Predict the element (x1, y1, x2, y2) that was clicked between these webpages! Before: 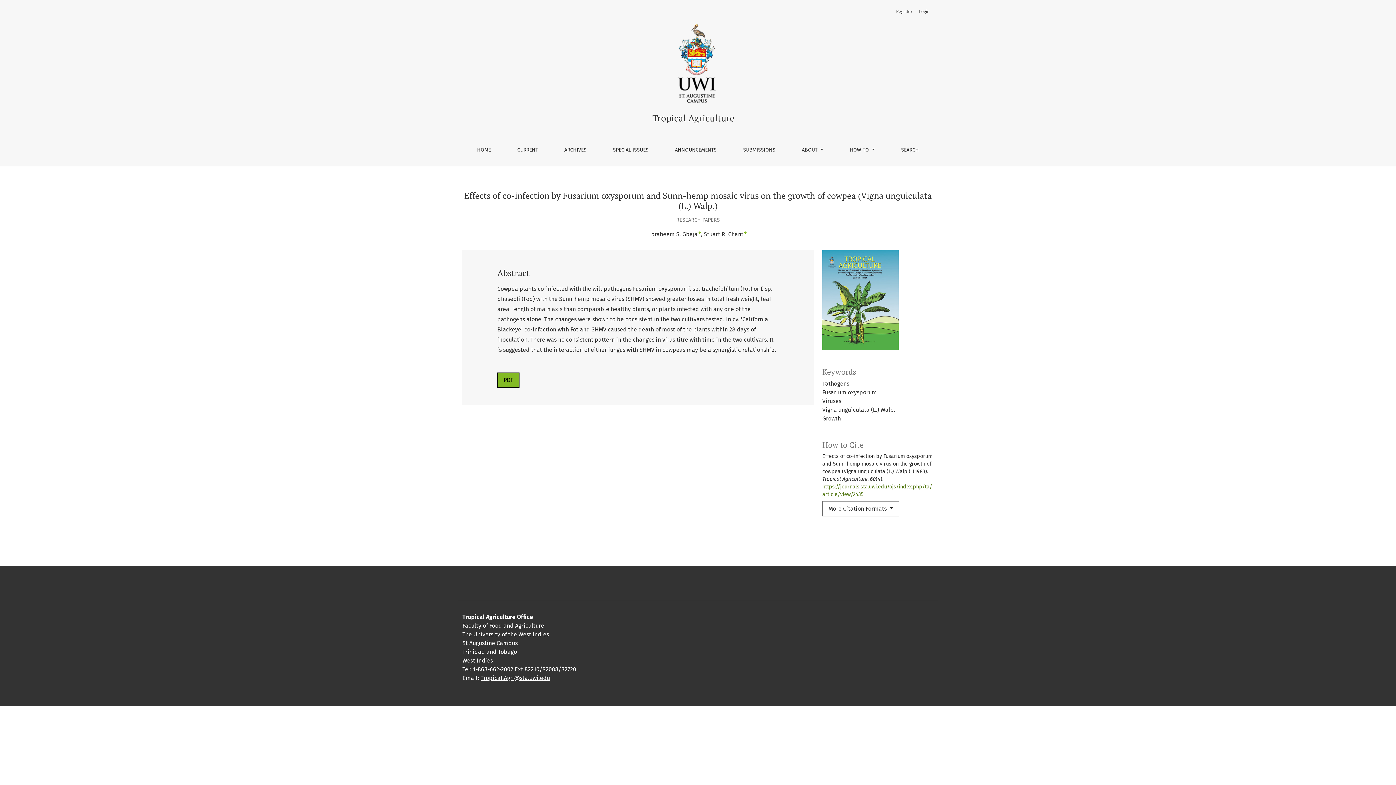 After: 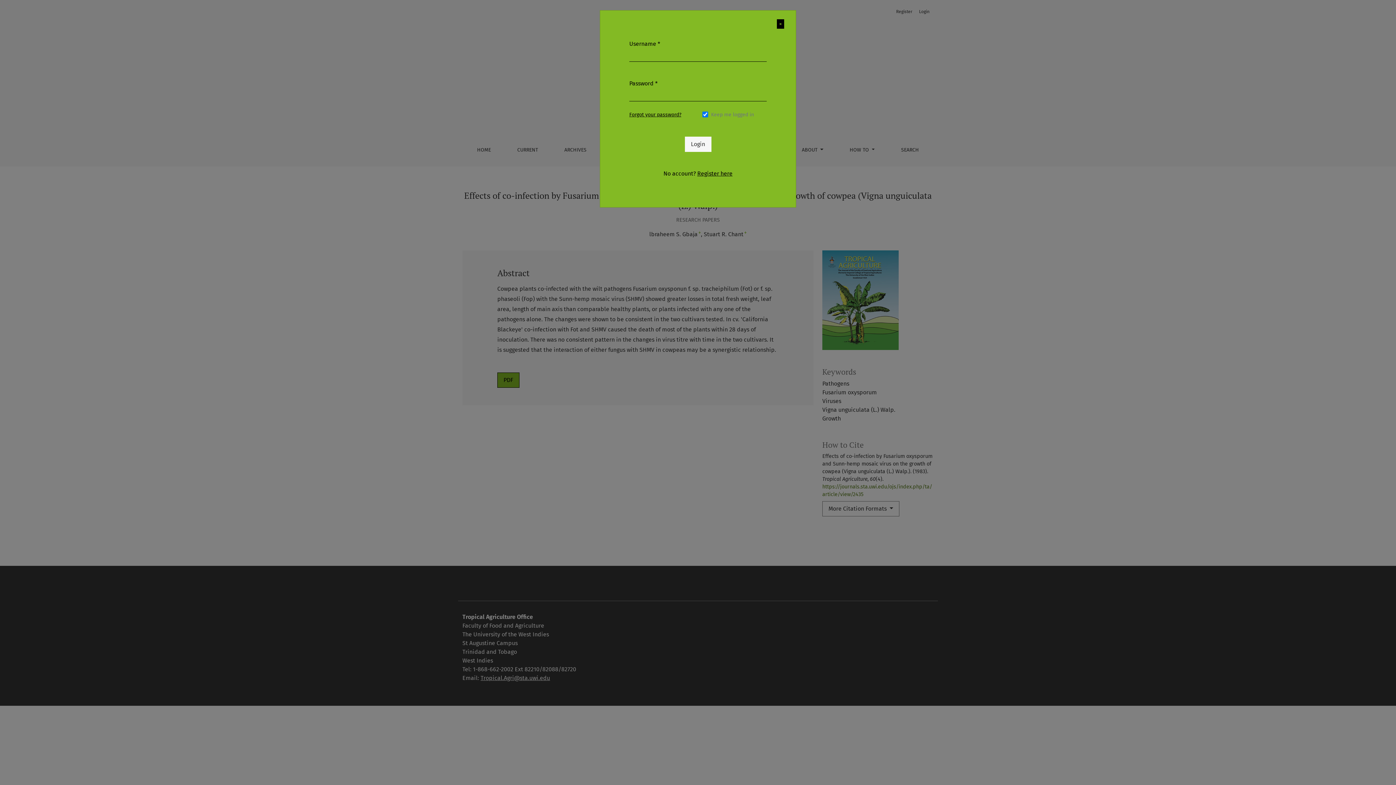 Action: bbox: (916, 5, 932, 17) label: Login